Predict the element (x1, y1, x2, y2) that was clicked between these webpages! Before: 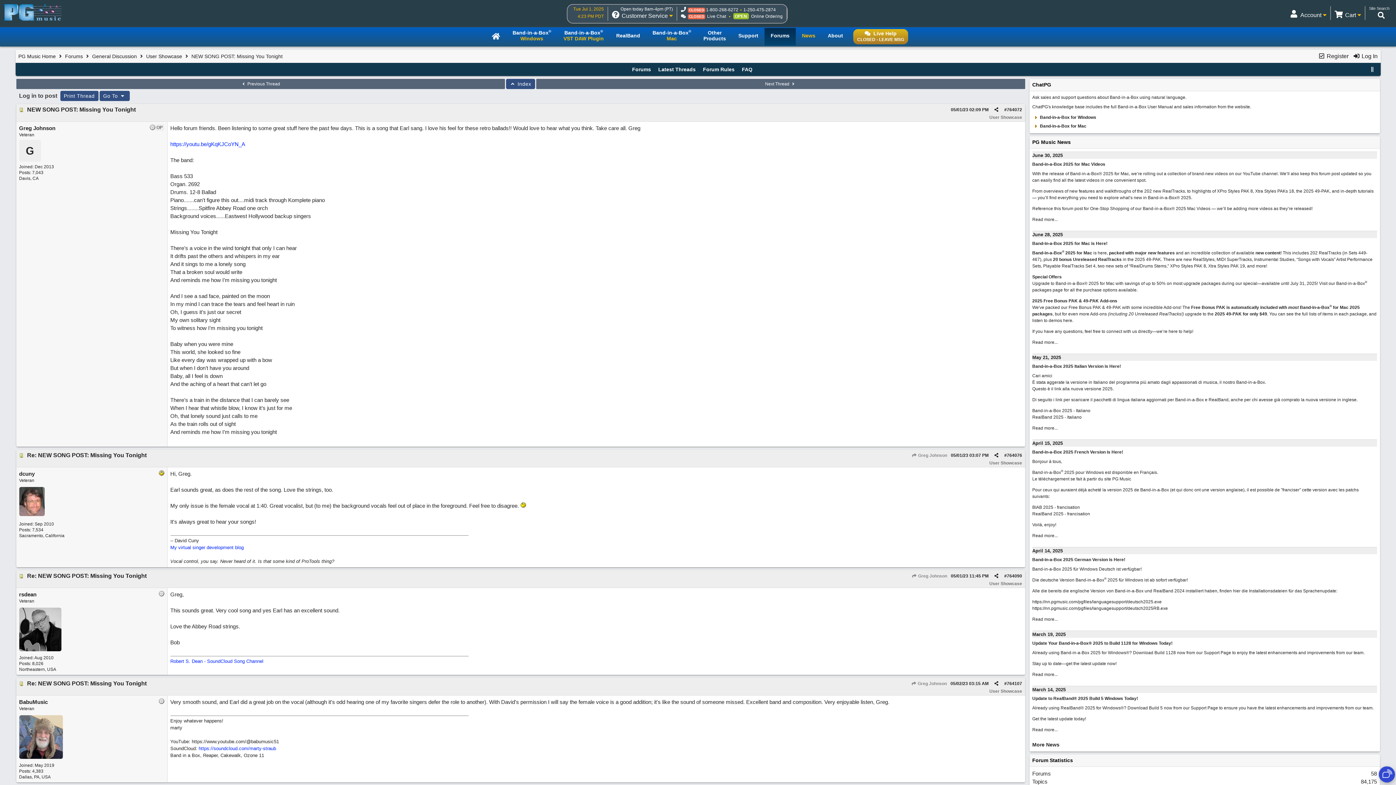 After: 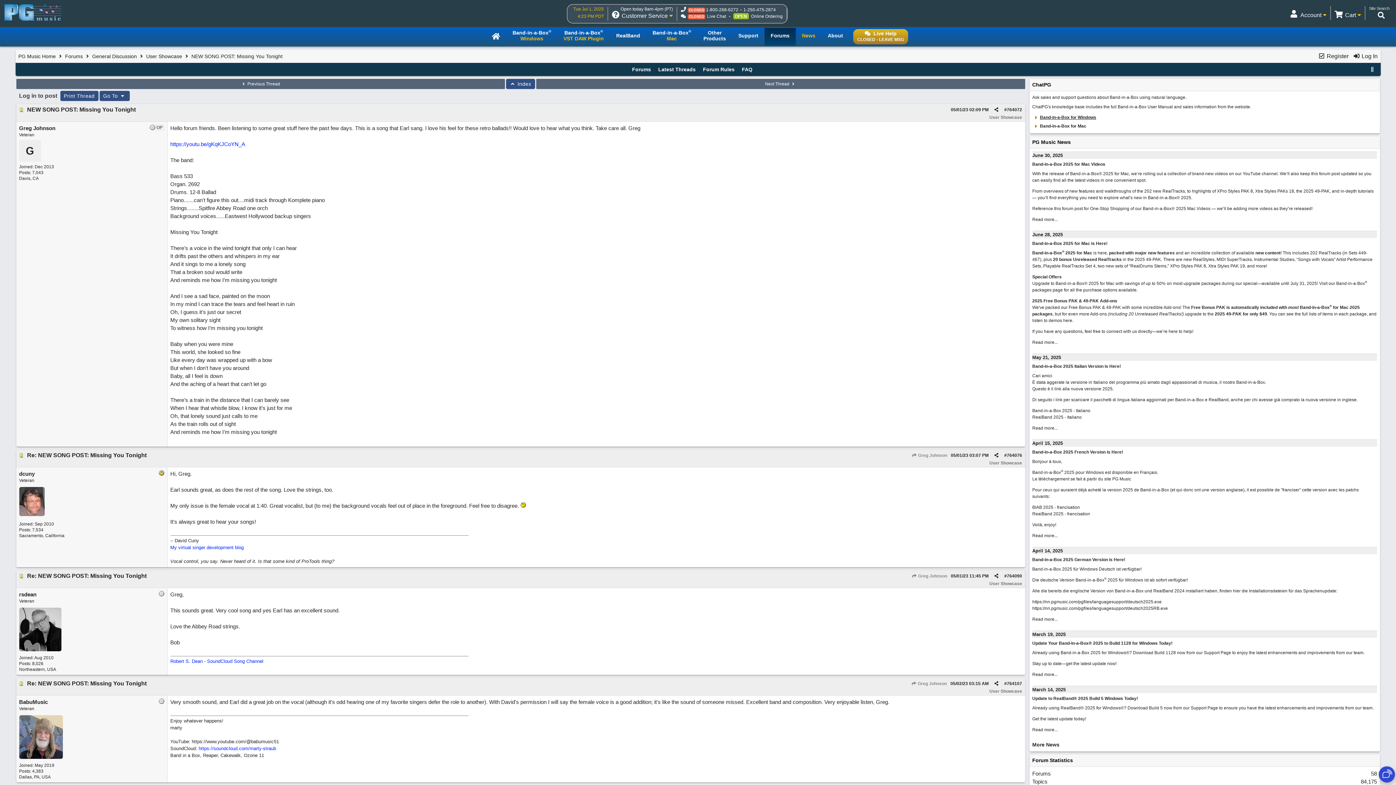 Action: bbox: (1040, 114, 1096, 120) label: Band-in-a-Box for Windows